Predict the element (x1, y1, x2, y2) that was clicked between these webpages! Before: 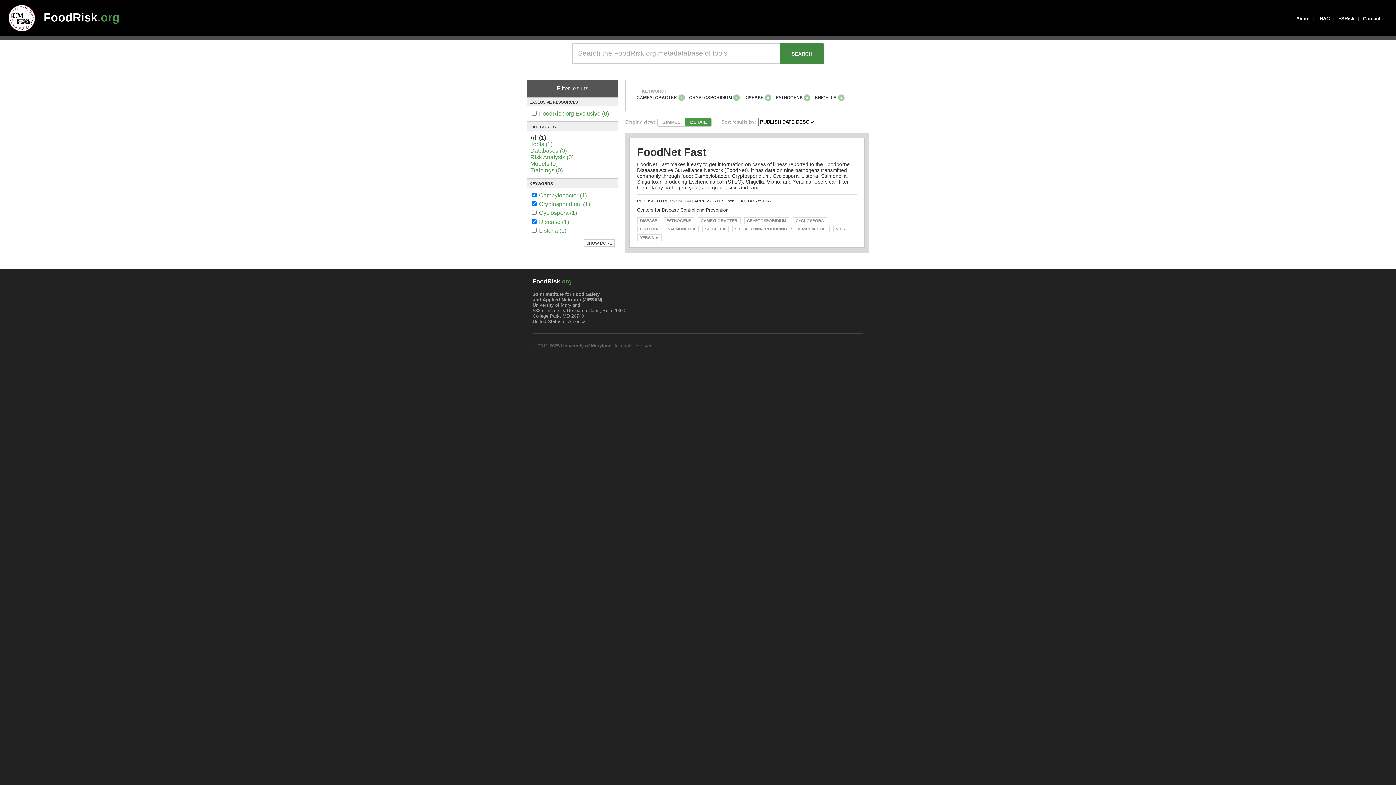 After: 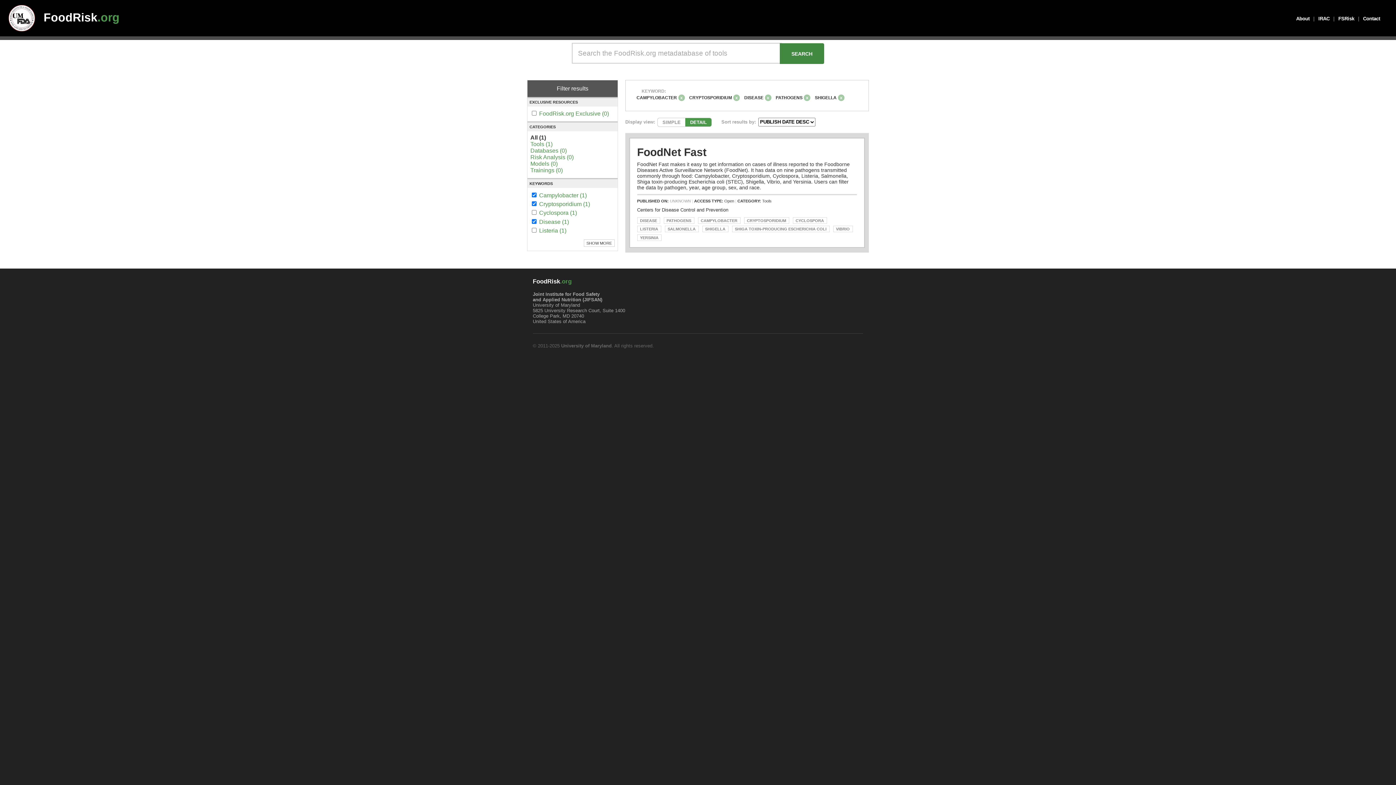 Action: bbox: (561, 343, 611, 348) label: University of Maryland